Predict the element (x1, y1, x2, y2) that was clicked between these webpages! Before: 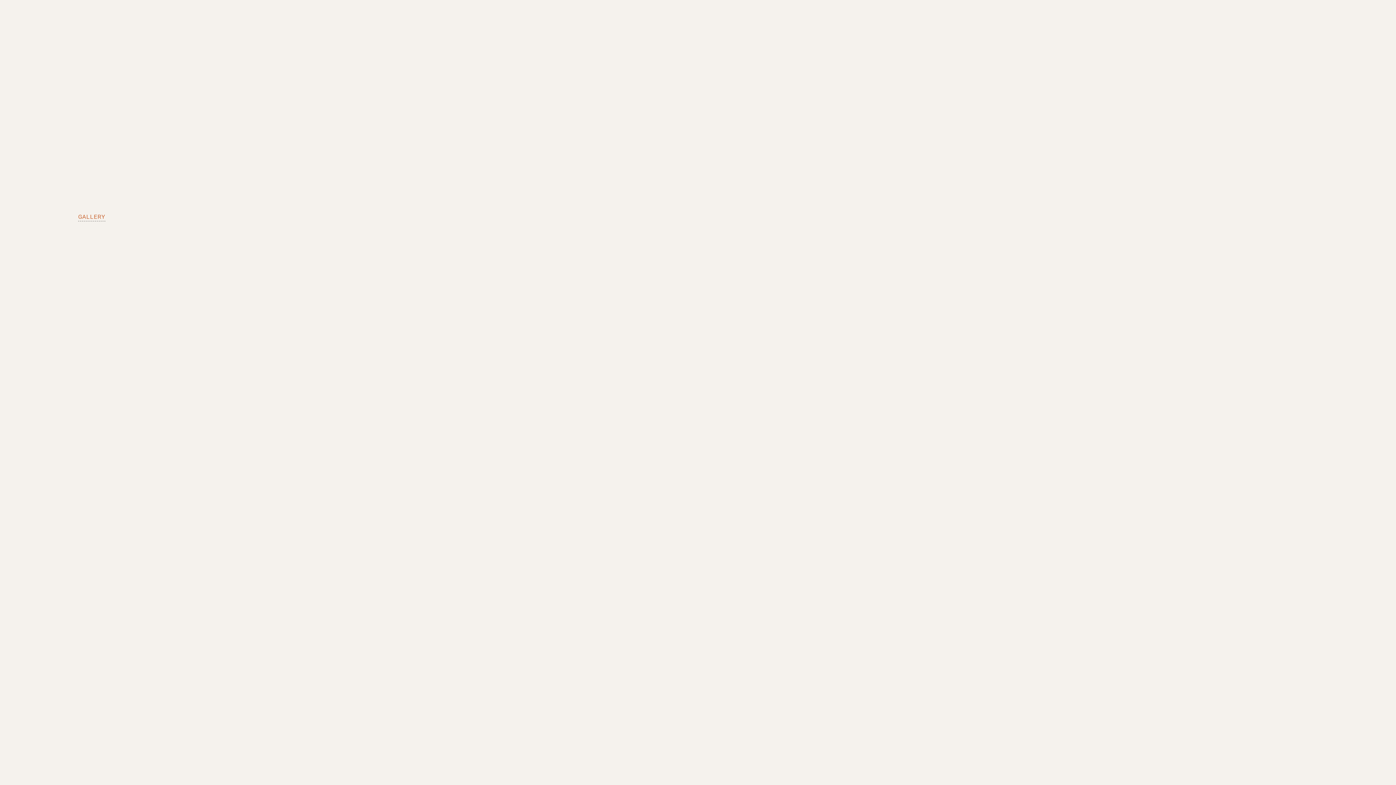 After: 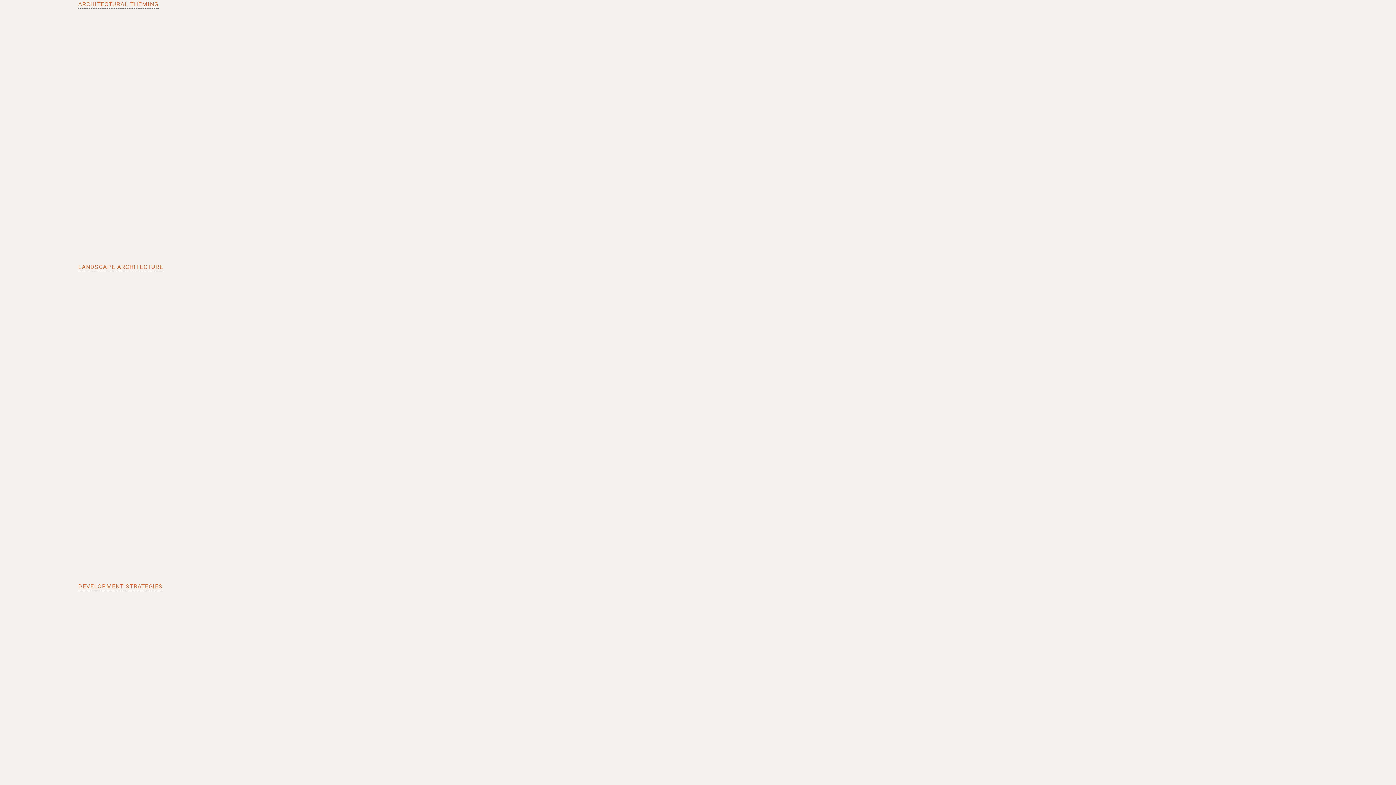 Action: bbox: (78, 166, 140, 172) label: Architectural Theming: